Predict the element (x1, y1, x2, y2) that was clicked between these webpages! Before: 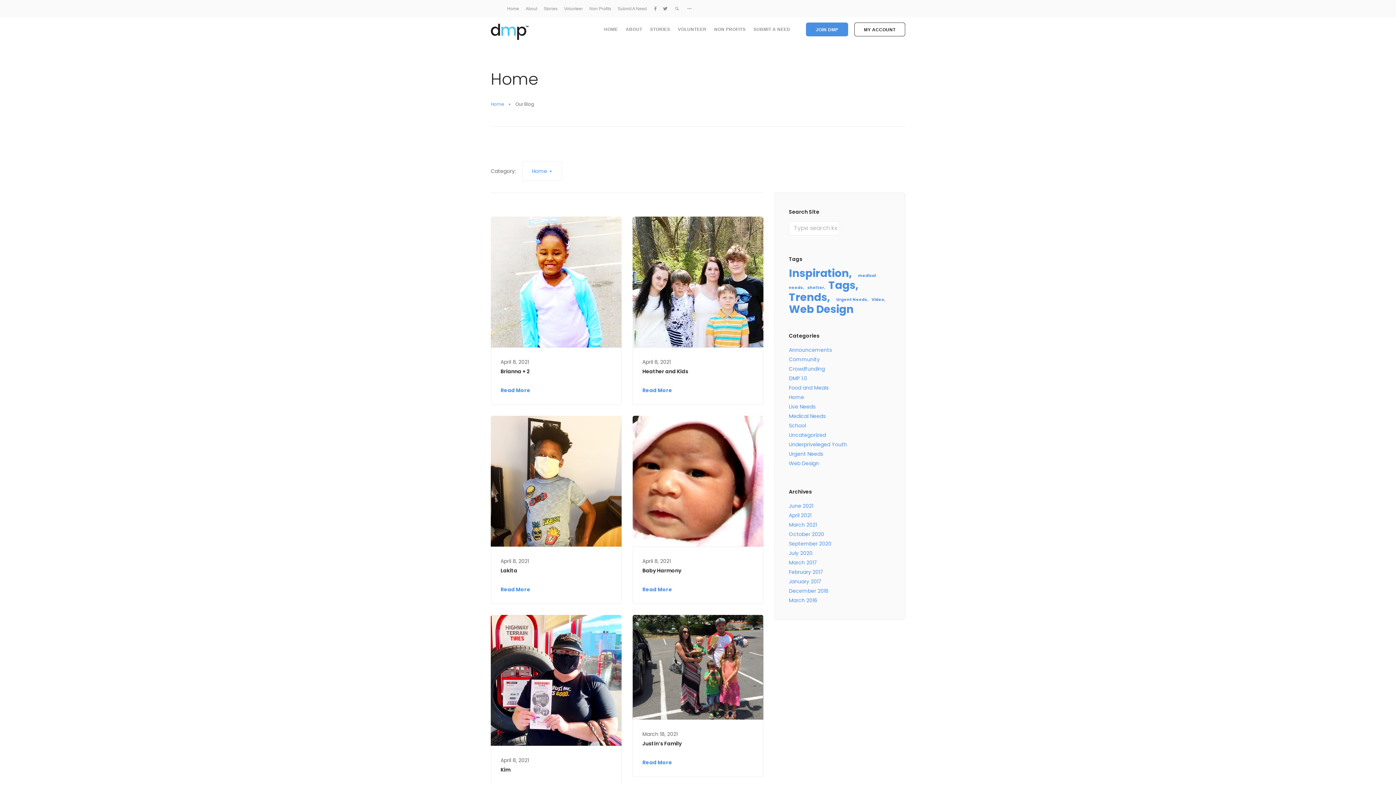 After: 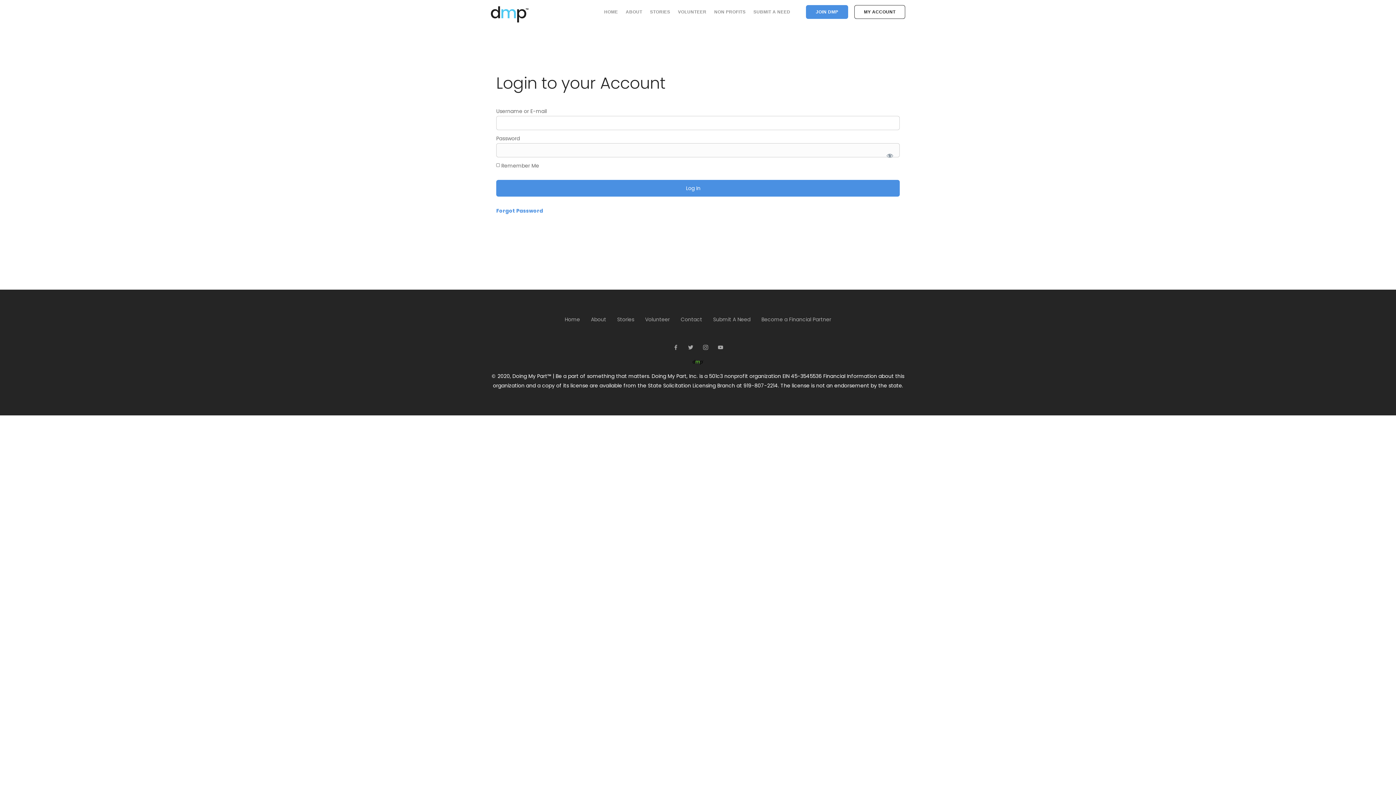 Action: label: MY ACCOUNT bbox: (854, 22, 905, 36)